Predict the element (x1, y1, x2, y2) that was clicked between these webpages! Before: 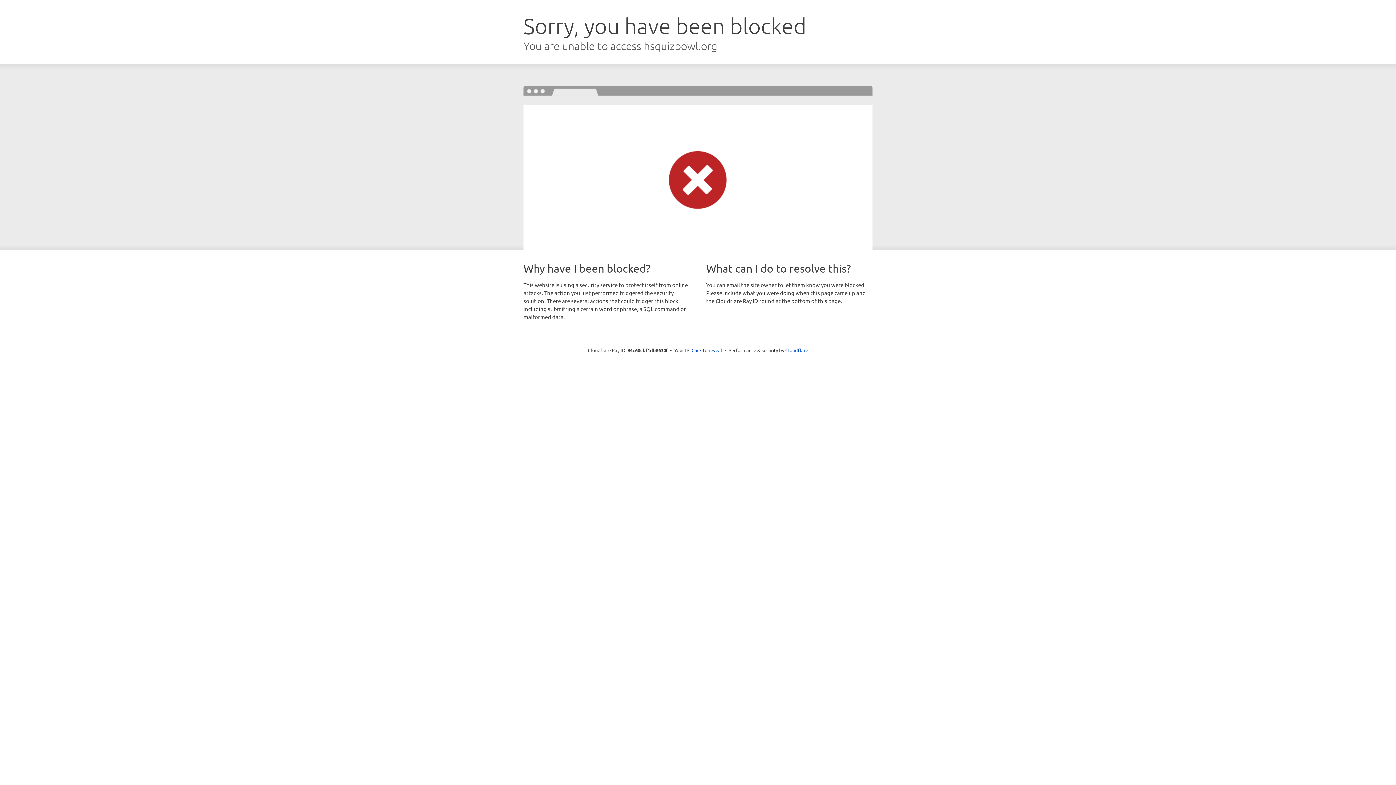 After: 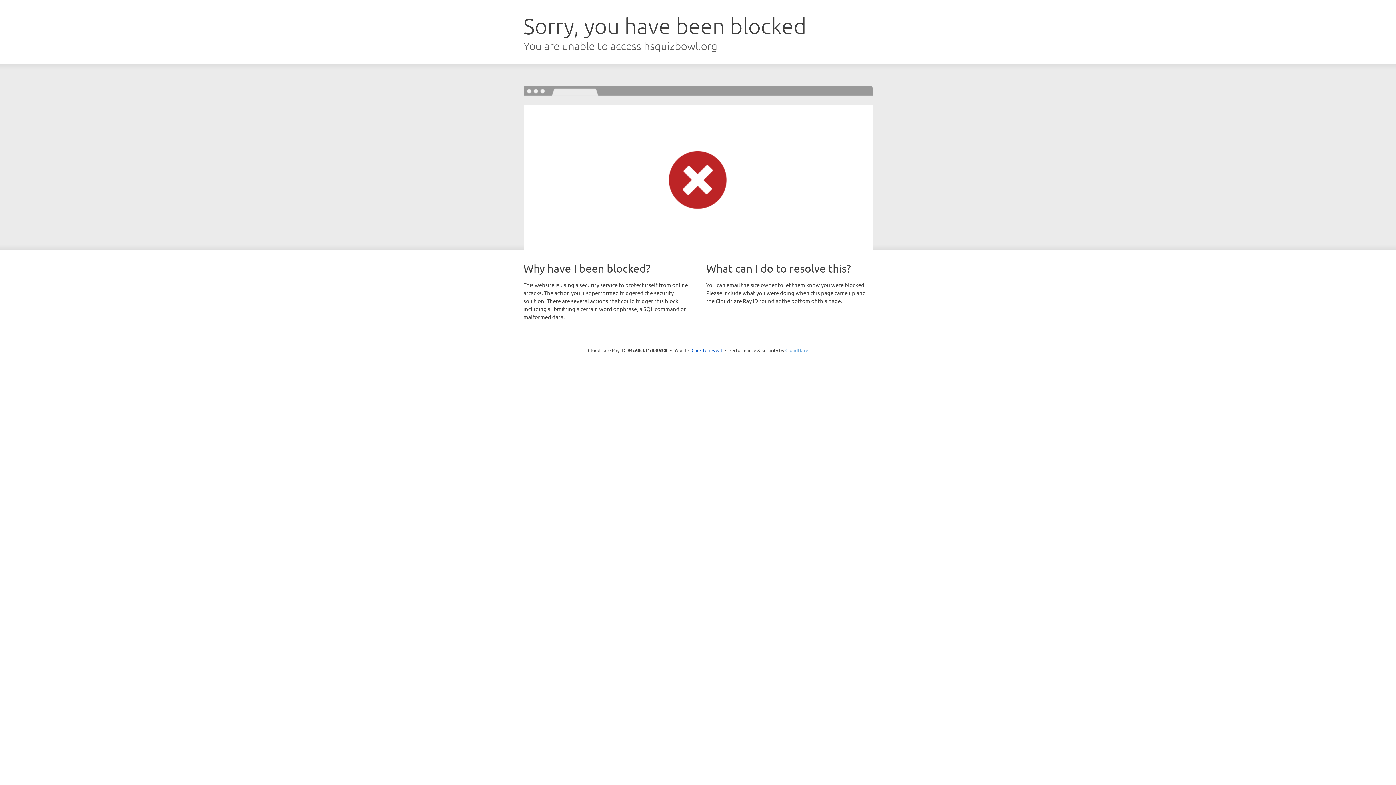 Action: bbox: (785, 347, 808, 353) label: Cloudflare